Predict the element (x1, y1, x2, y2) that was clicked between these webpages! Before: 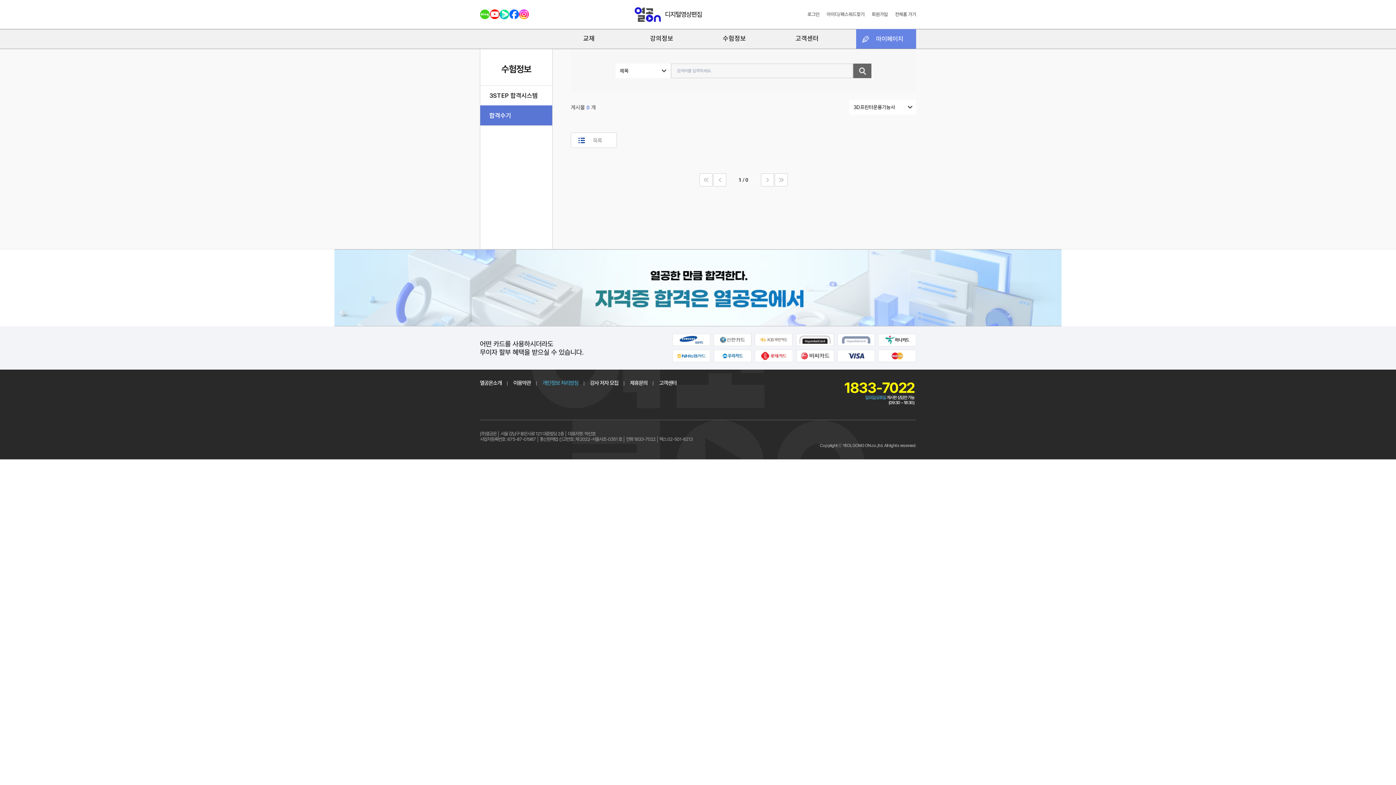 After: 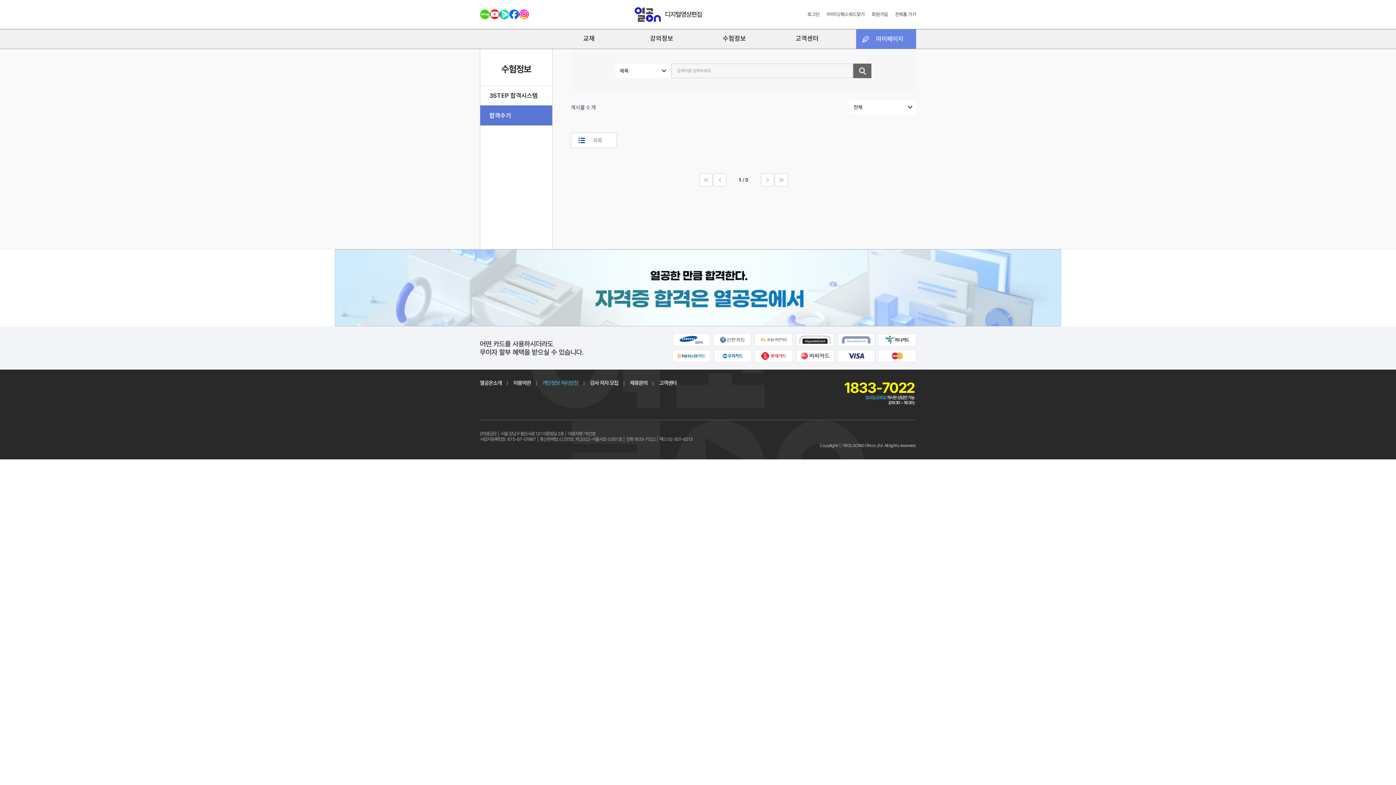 Action: bbox: (774, 173, 787, 186)